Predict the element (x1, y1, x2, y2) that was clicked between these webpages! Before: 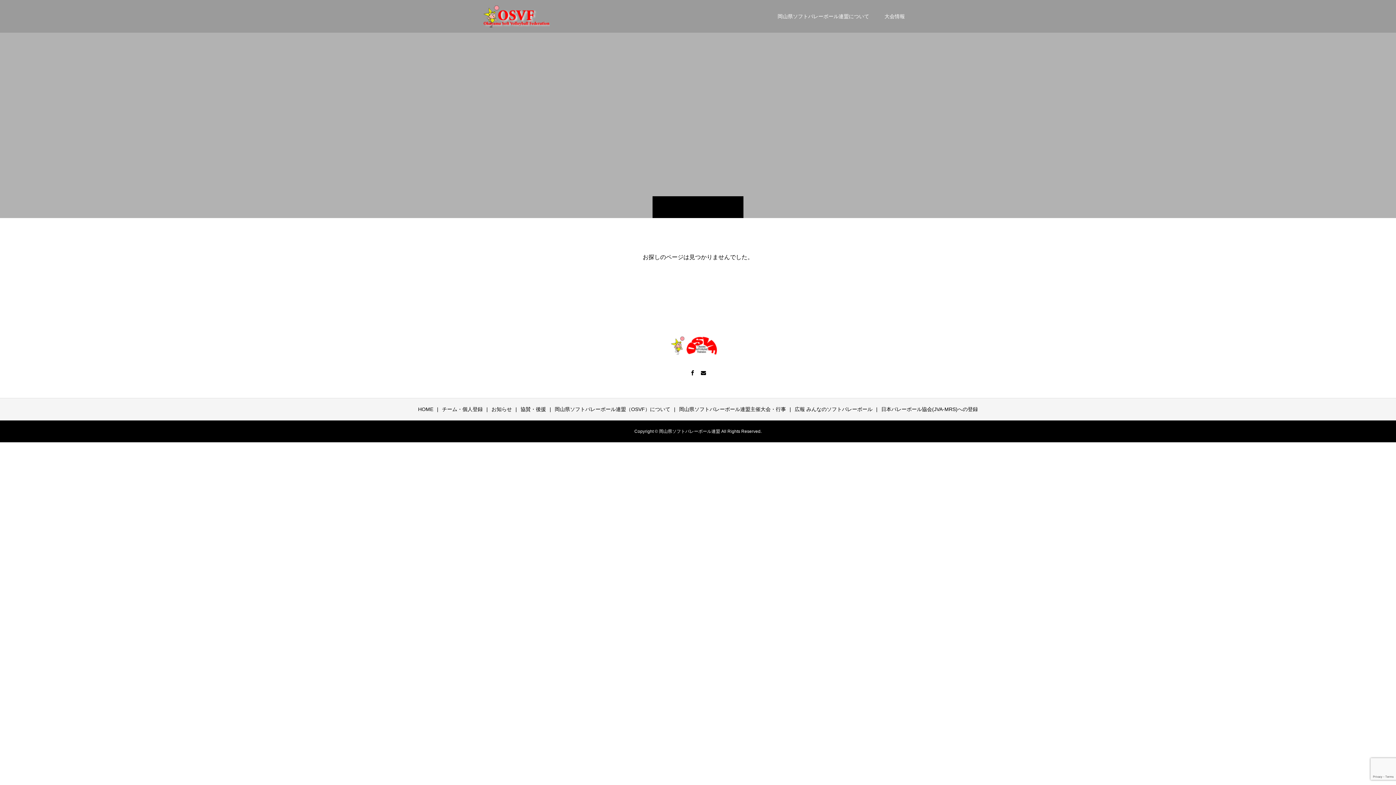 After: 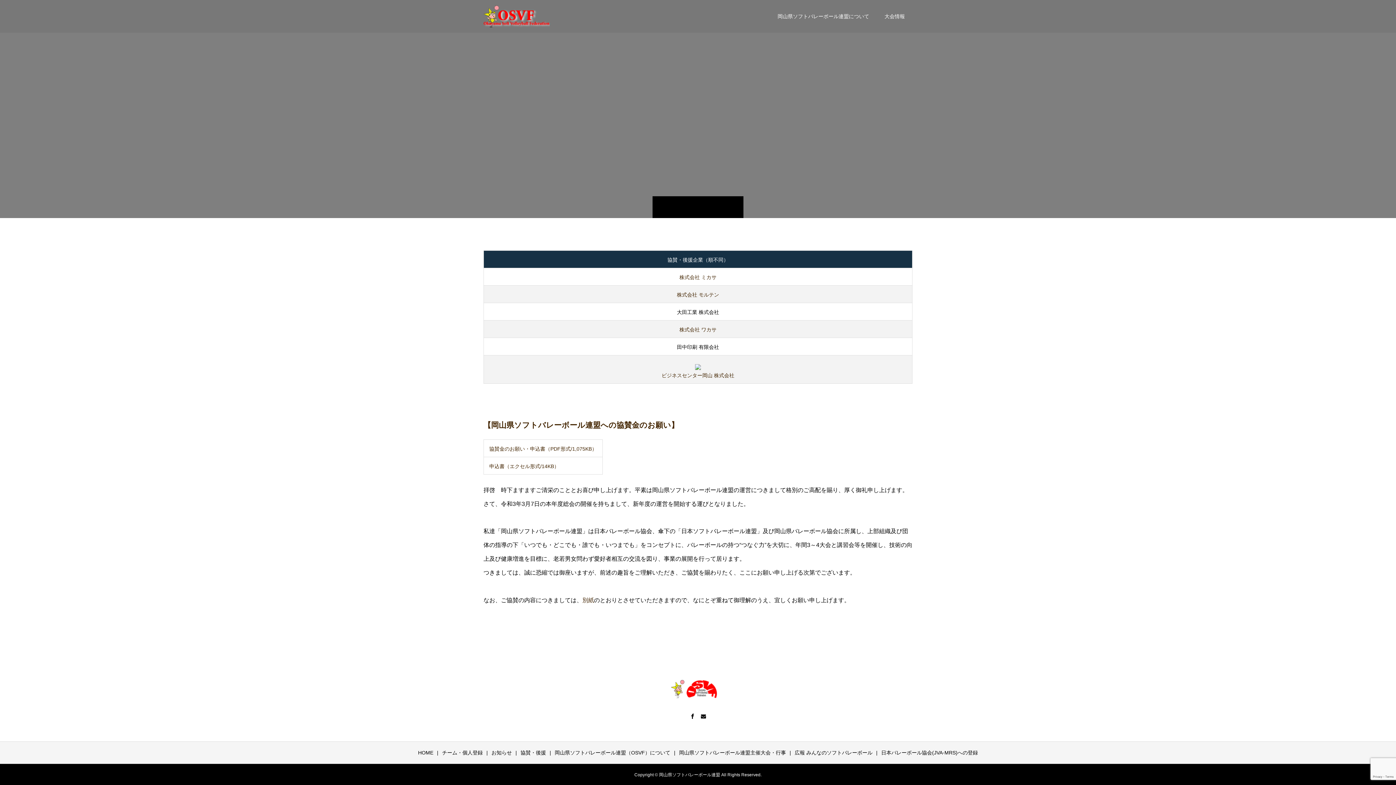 Action: bbox: (520, 406, 546, 412) label: 協賛・後援